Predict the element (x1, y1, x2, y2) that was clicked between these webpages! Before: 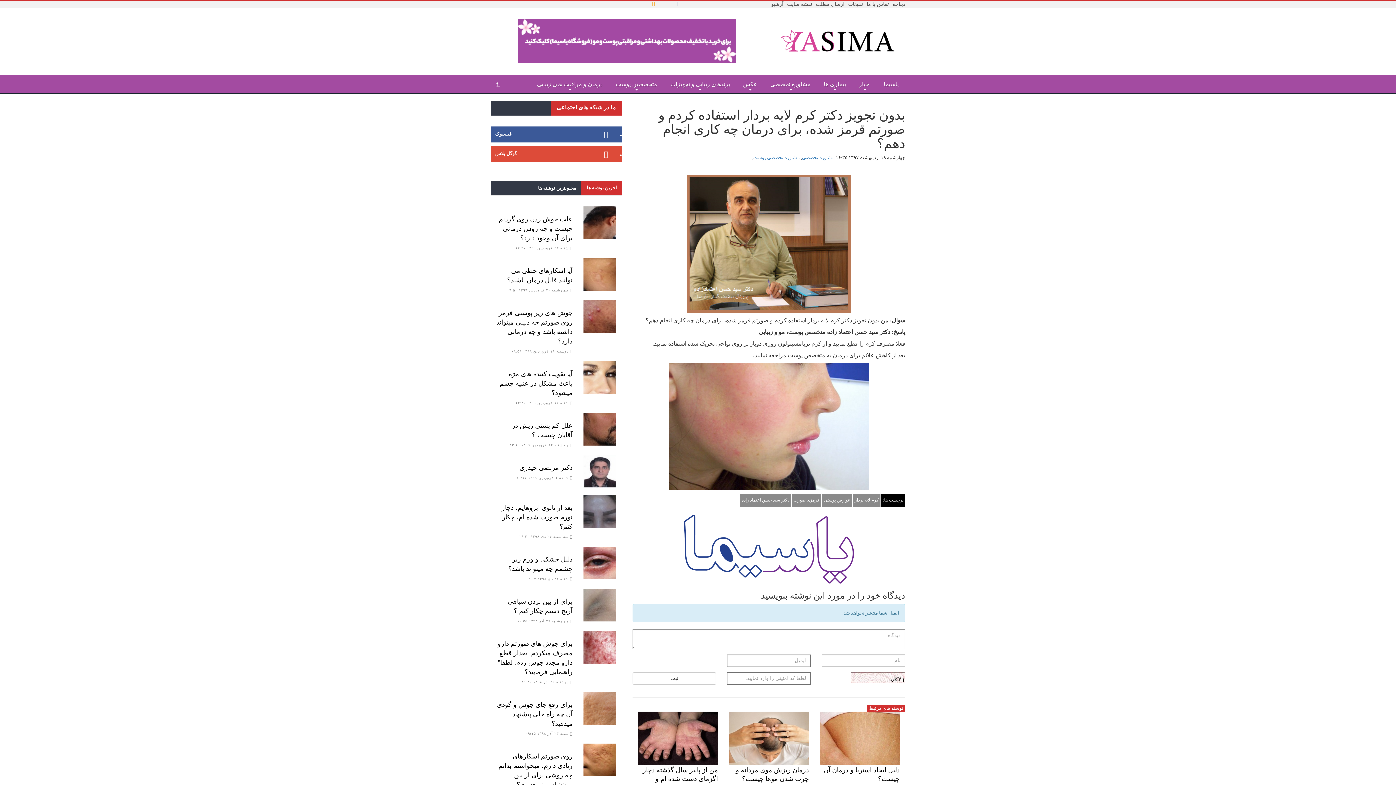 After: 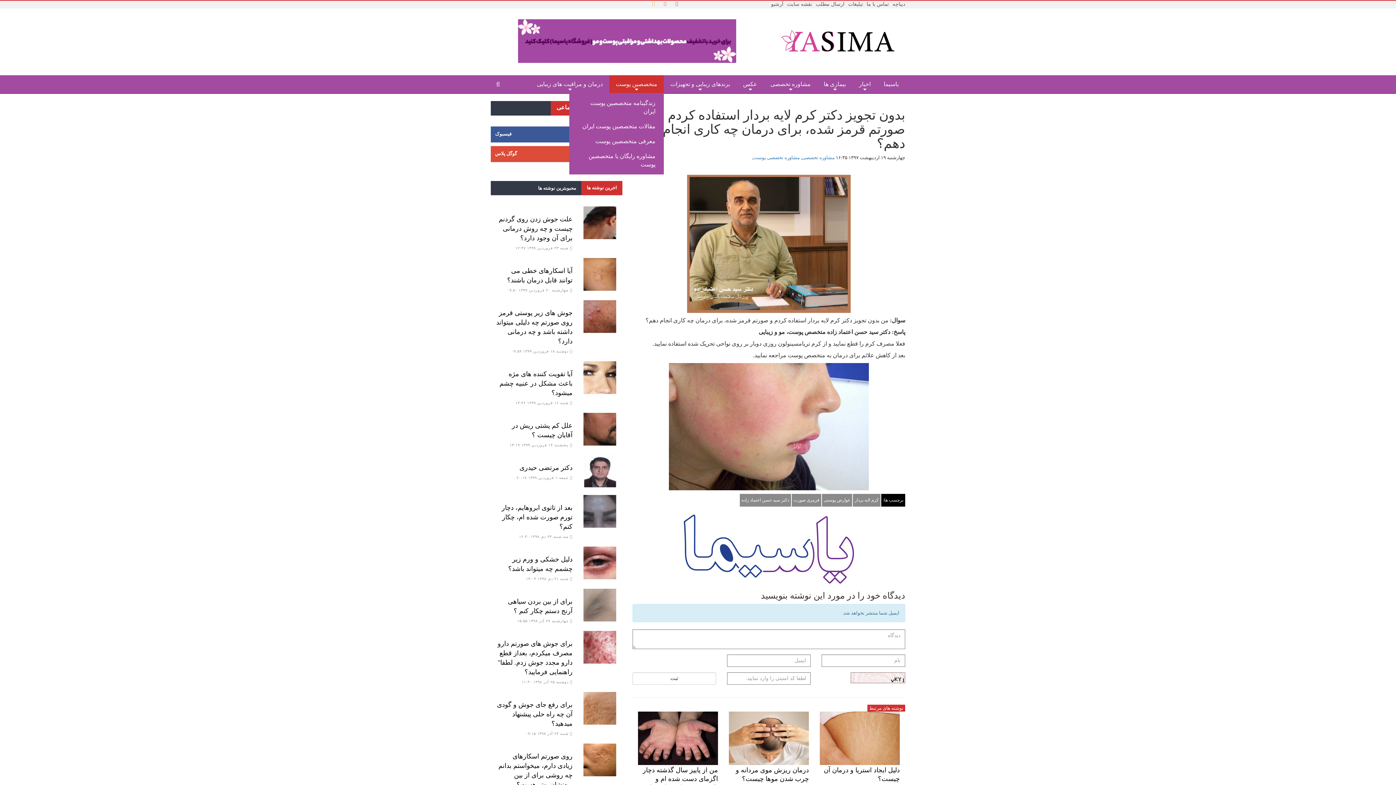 Action: label: +
متخصصین پوست bbox: (609, 75, 664, 93)